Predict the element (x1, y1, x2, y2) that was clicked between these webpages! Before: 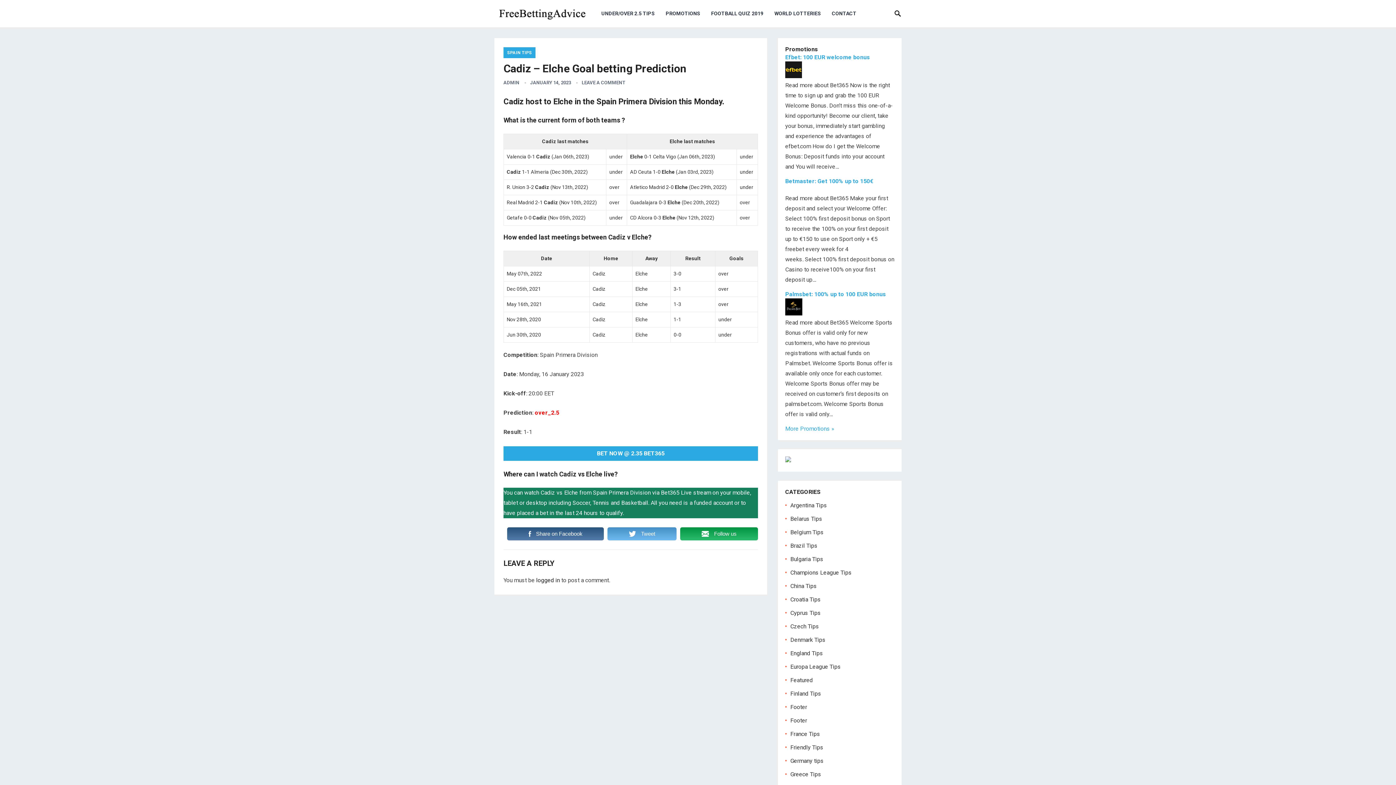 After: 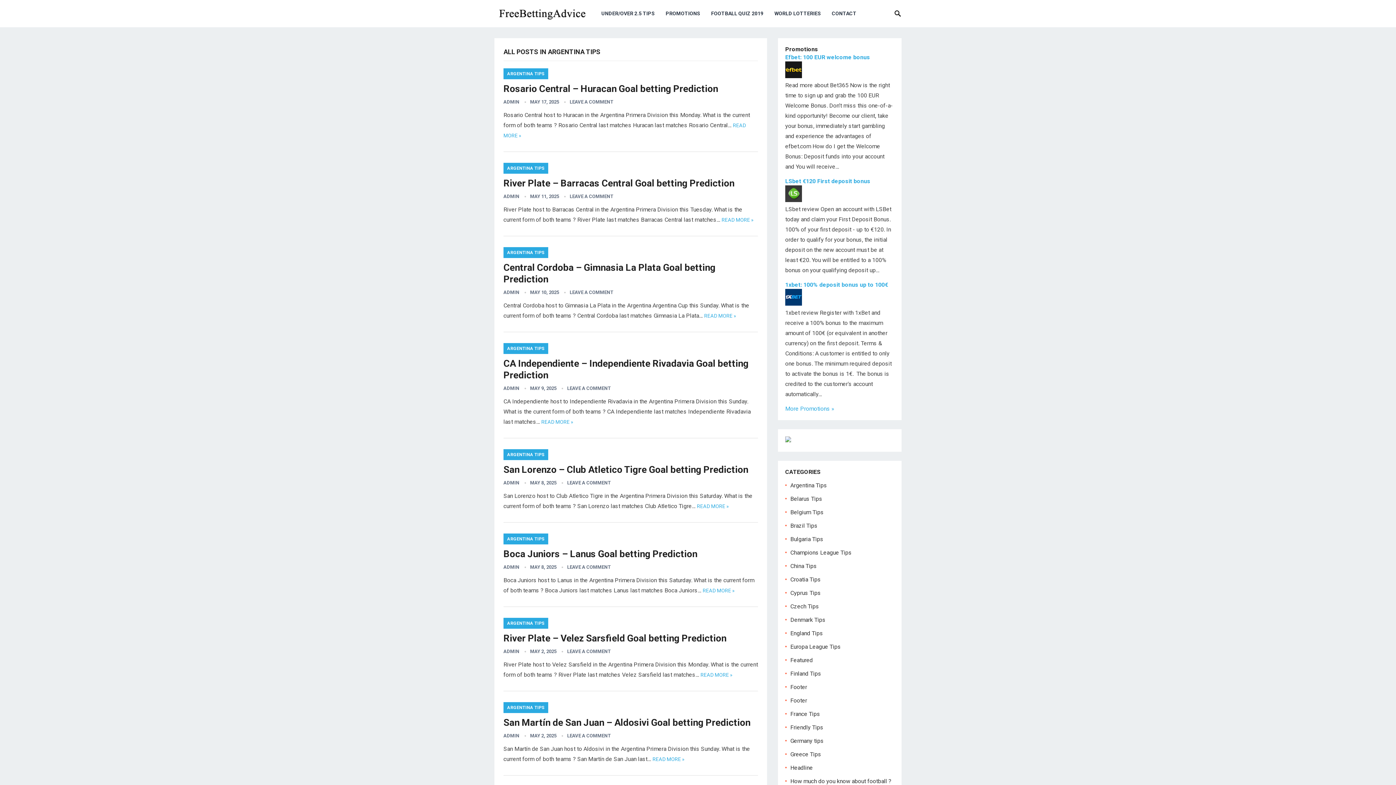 Action: label: Argentina Tips bbox: (790, 502, 827, 509)